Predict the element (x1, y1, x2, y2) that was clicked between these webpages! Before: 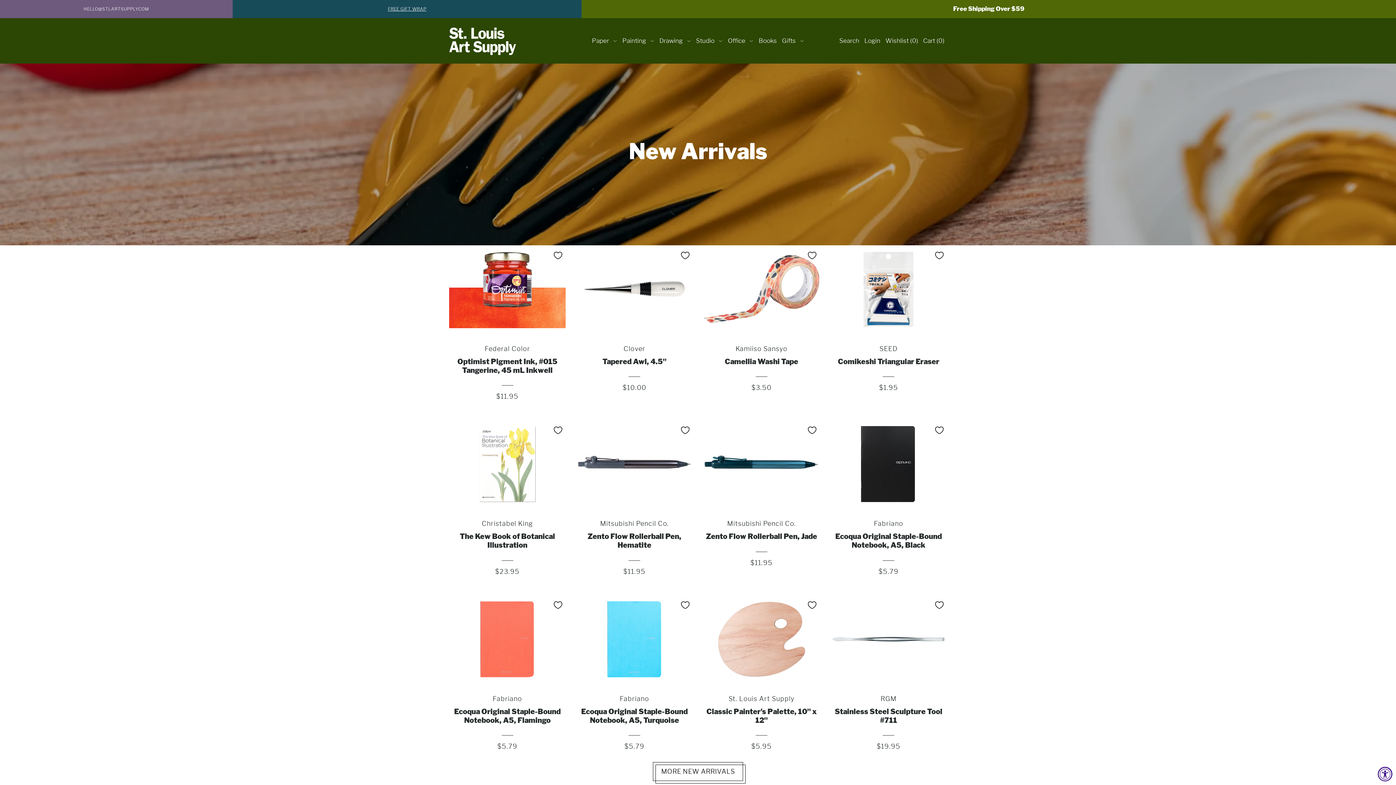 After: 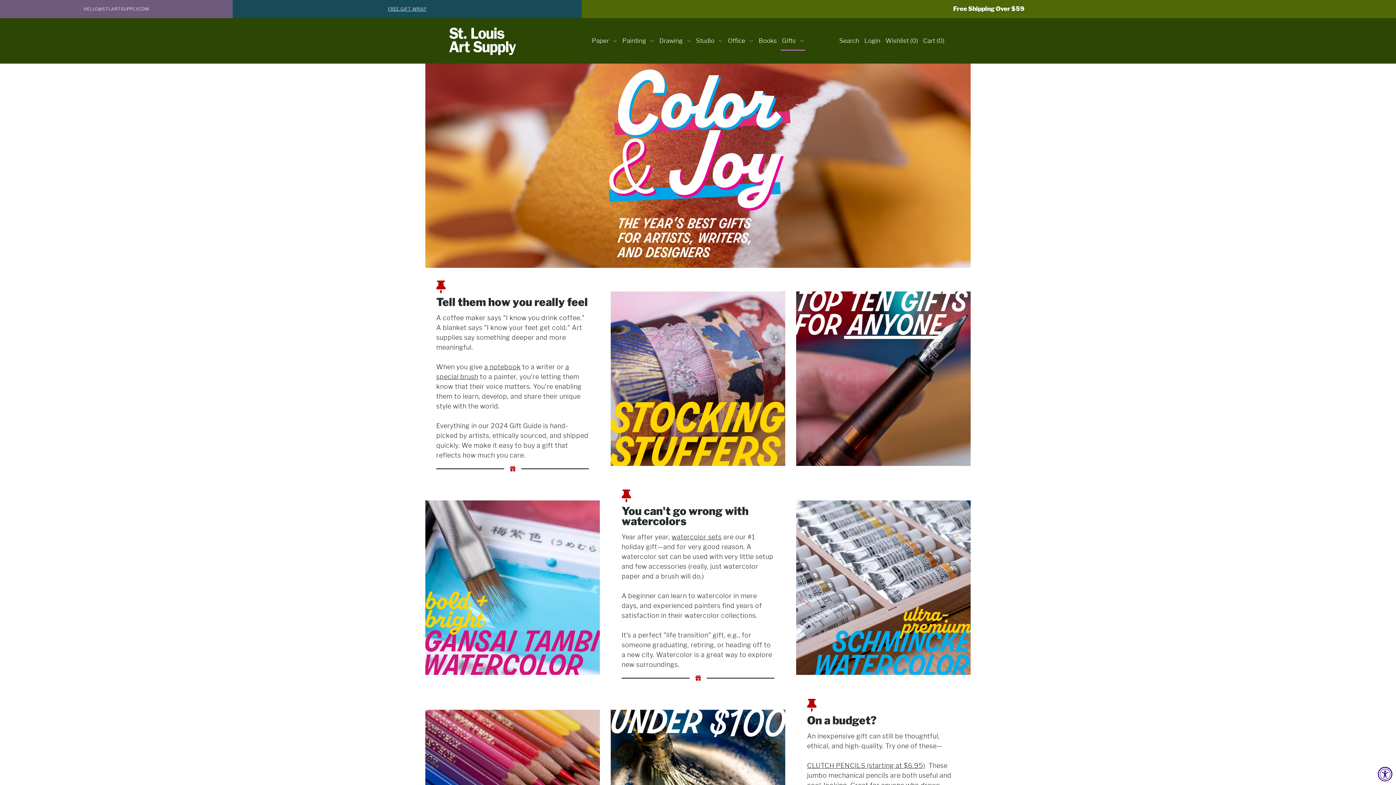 Action: bbox: (779, 31, 806, 50) label: Gifts 